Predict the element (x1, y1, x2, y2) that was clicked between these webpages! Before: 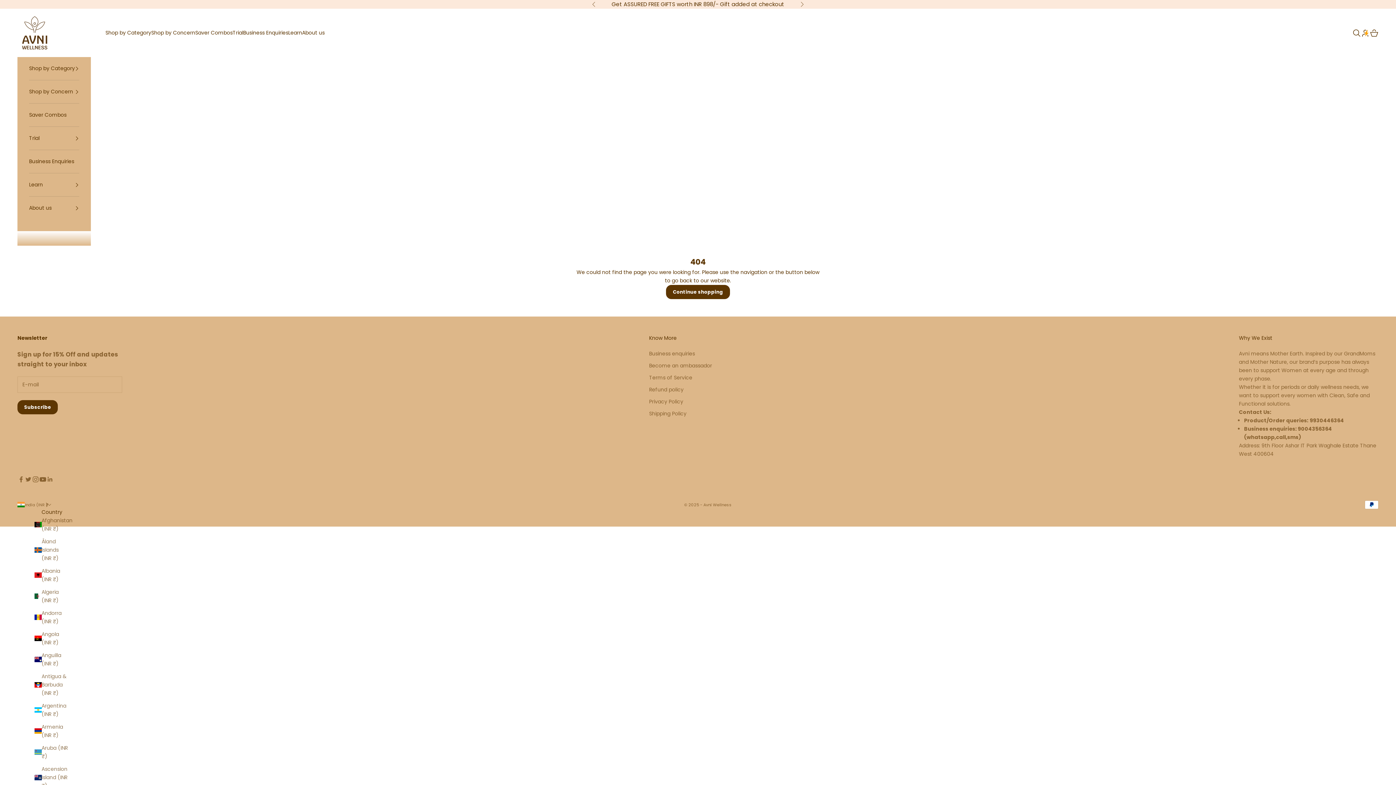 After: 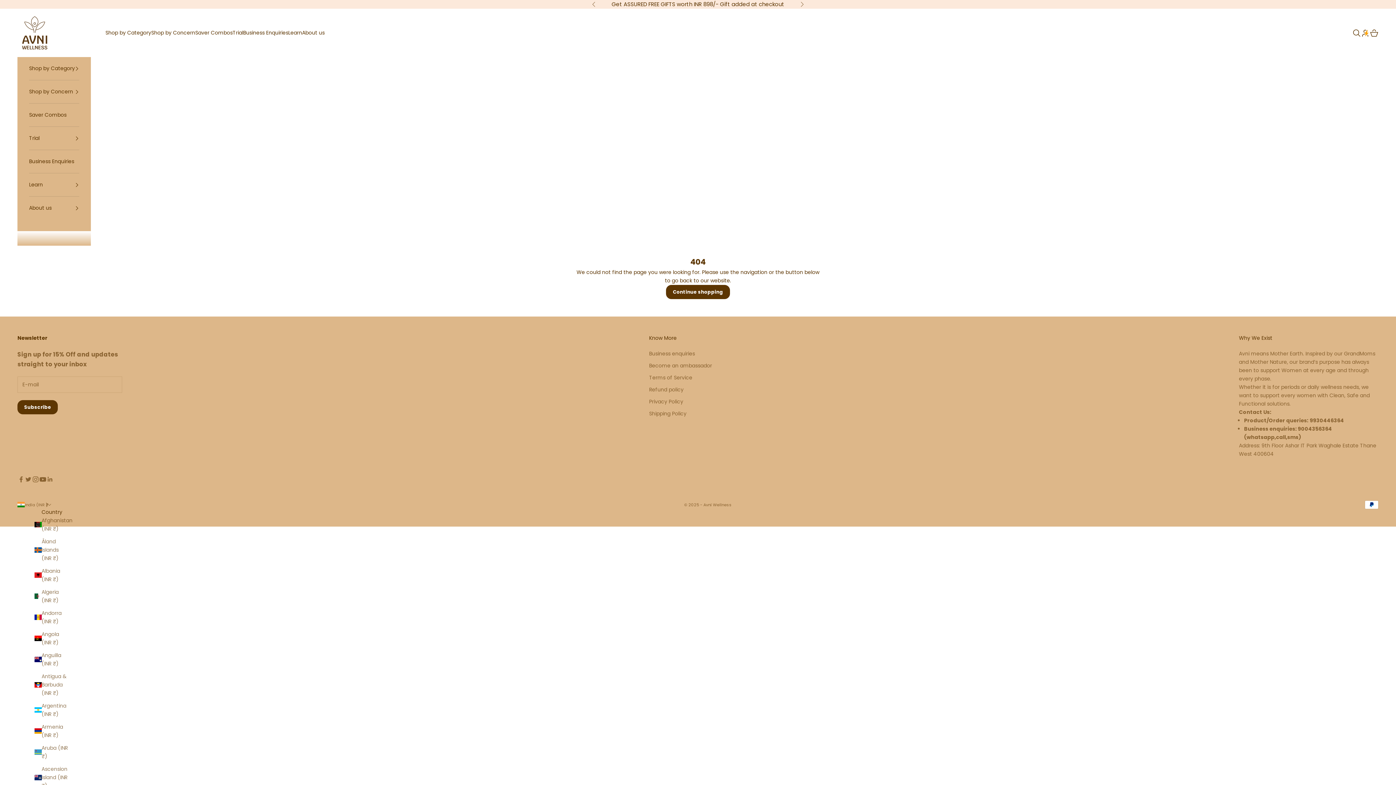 Action: label: 9930446364 bbox: (1310, 416, 1344, 424)